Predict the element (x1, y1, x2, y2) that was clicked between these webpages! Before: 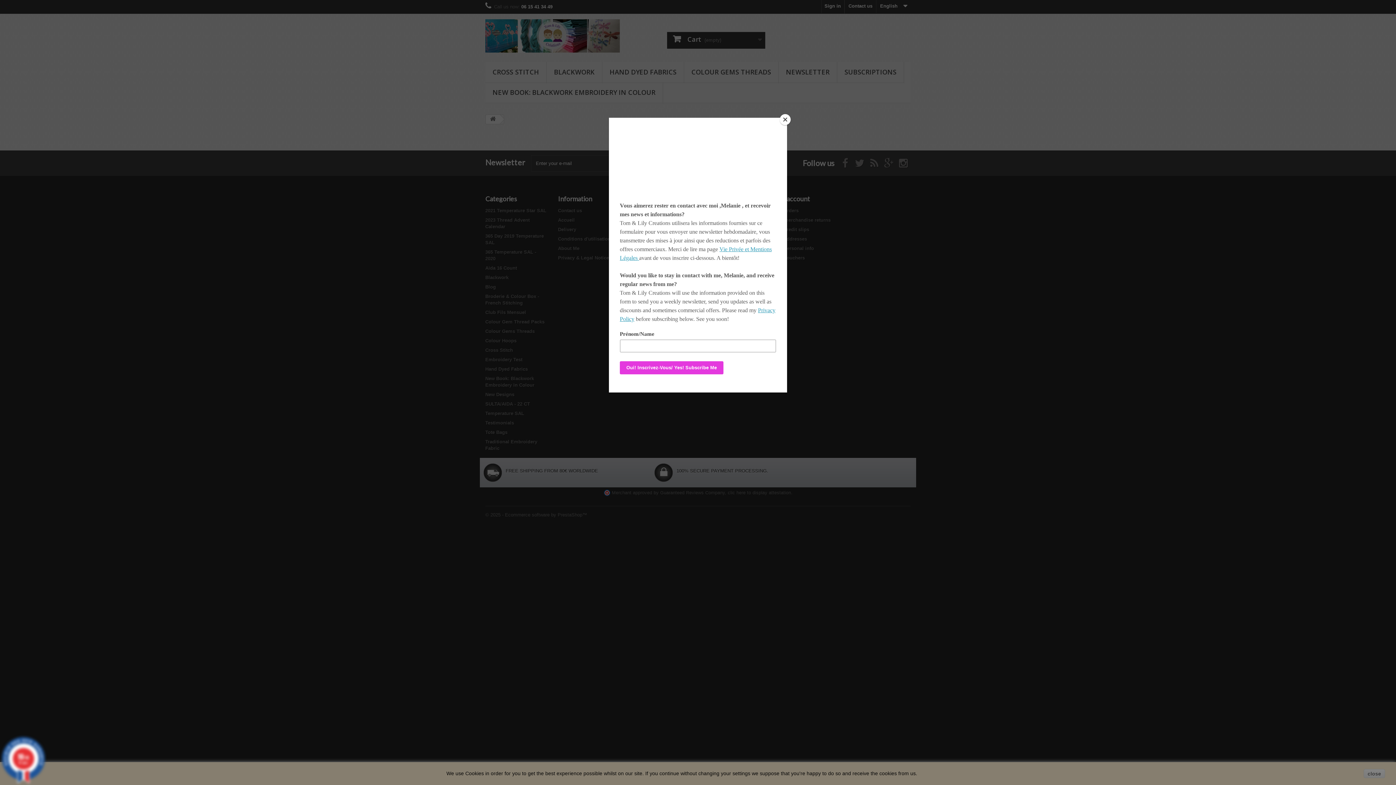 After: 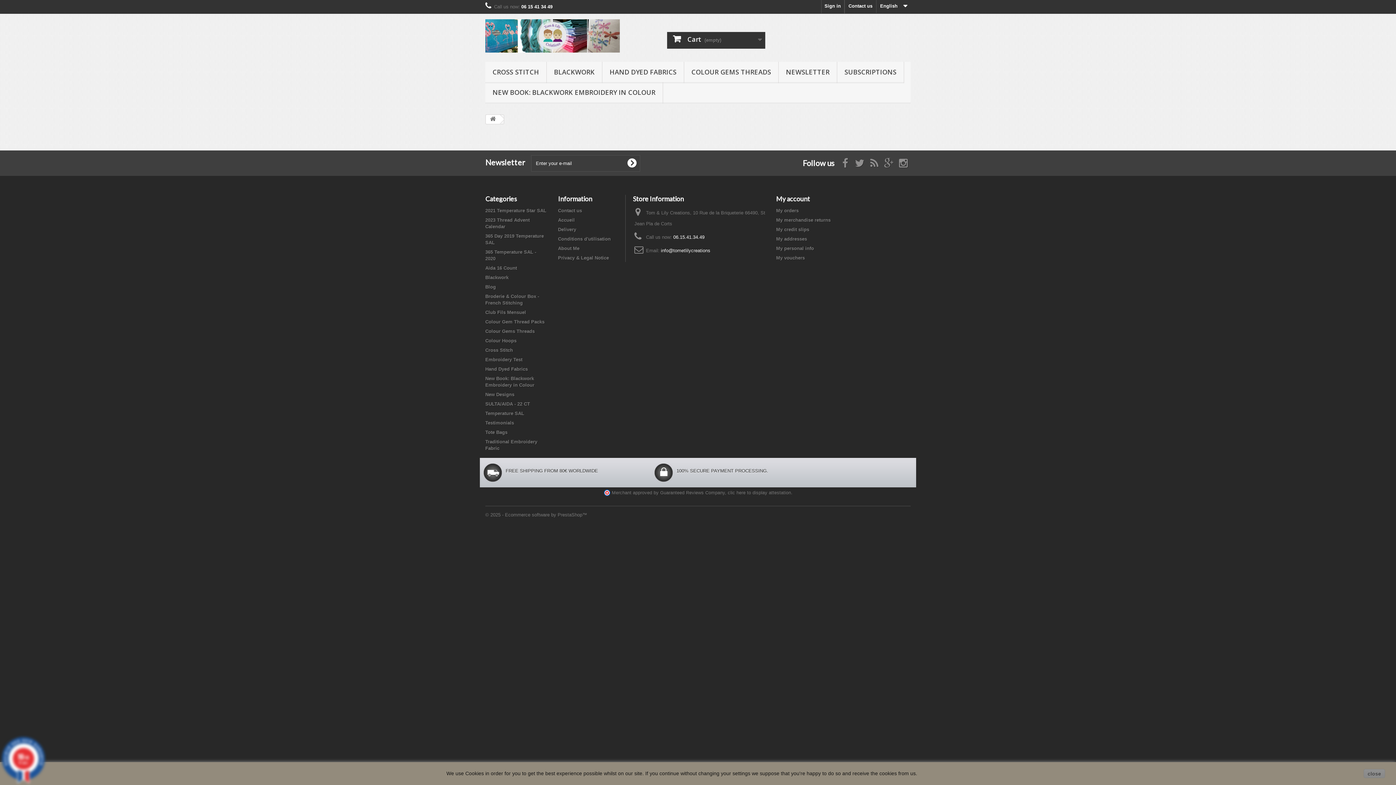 Action: label: Close bbox: (780, 114, 790, 125)